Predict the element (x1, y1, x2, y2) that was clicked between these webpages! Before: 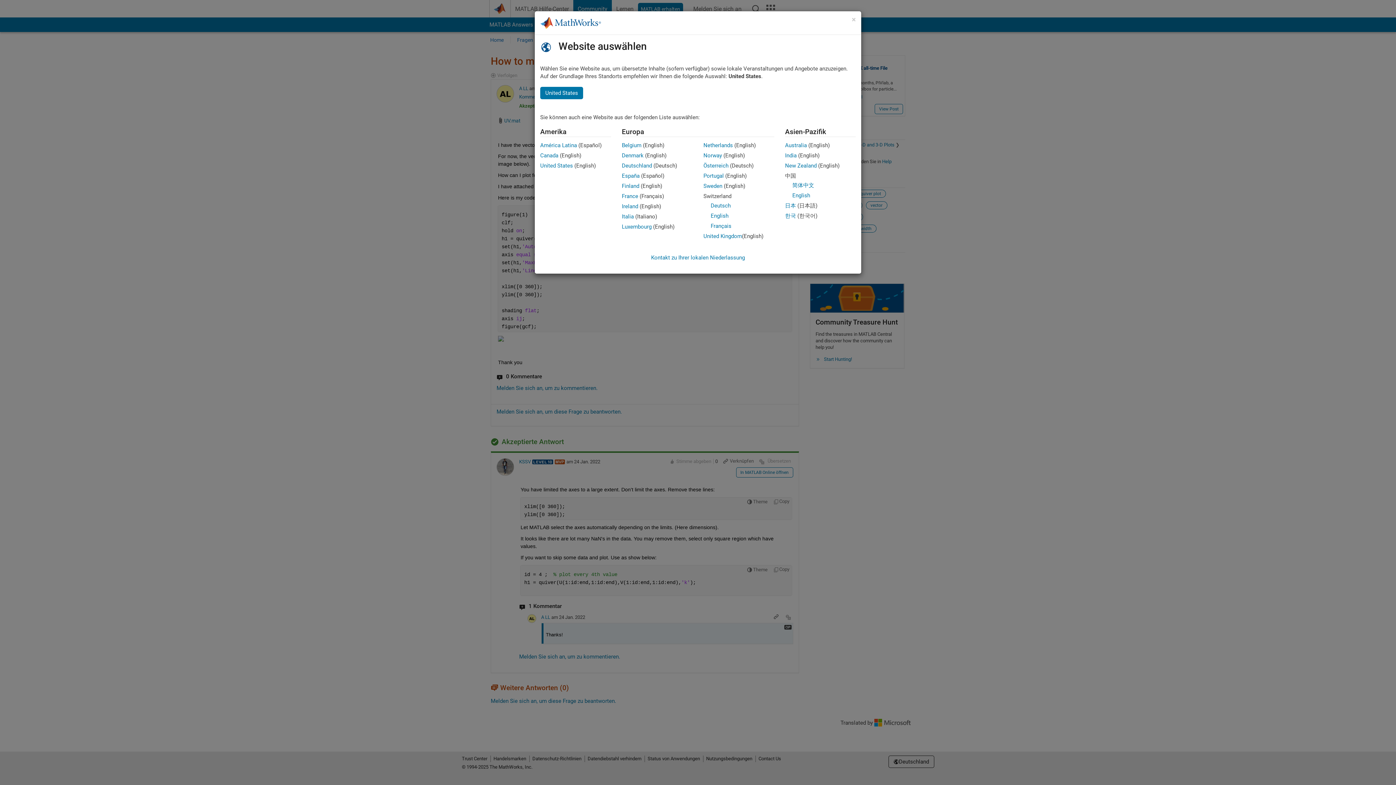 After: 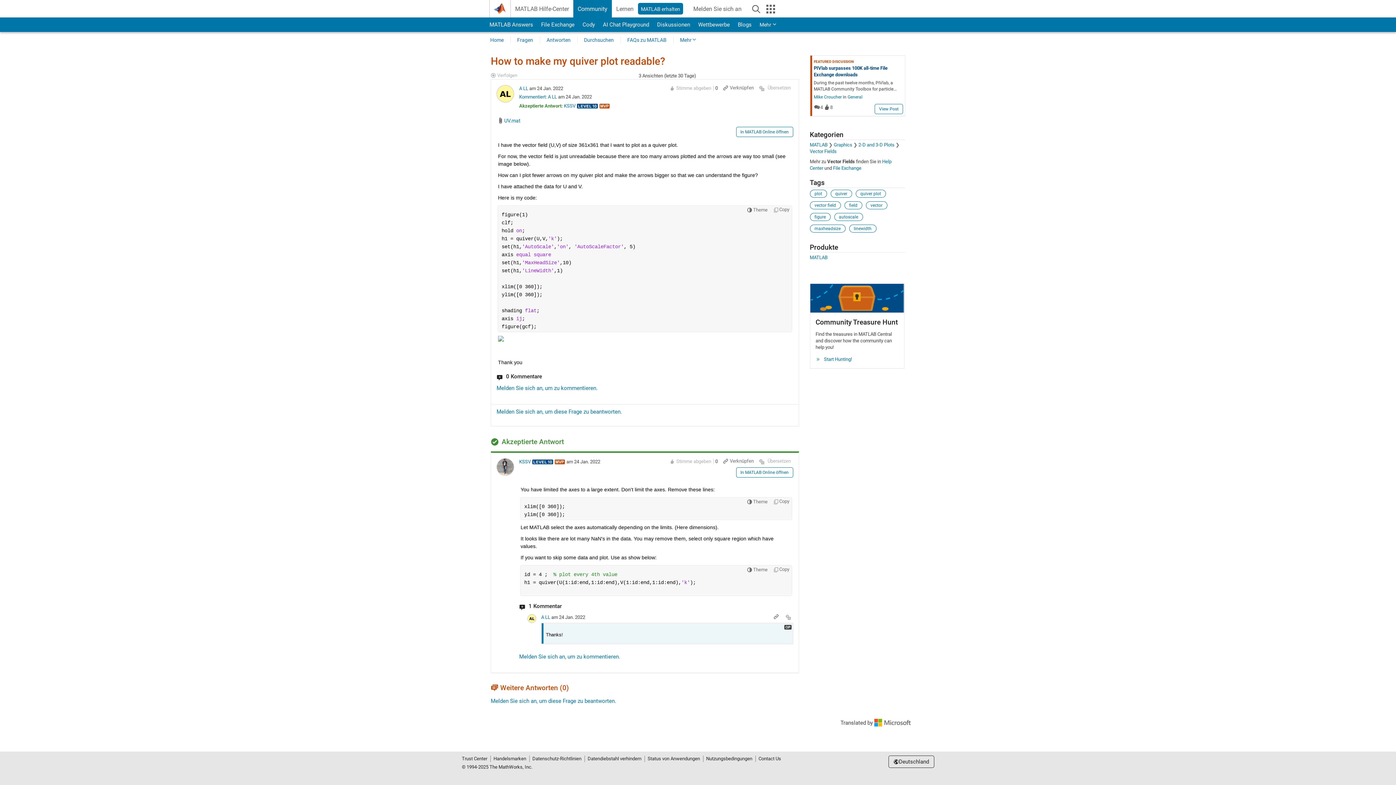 Action: label: Deutschland bbox: (622, 162, 652, 169)